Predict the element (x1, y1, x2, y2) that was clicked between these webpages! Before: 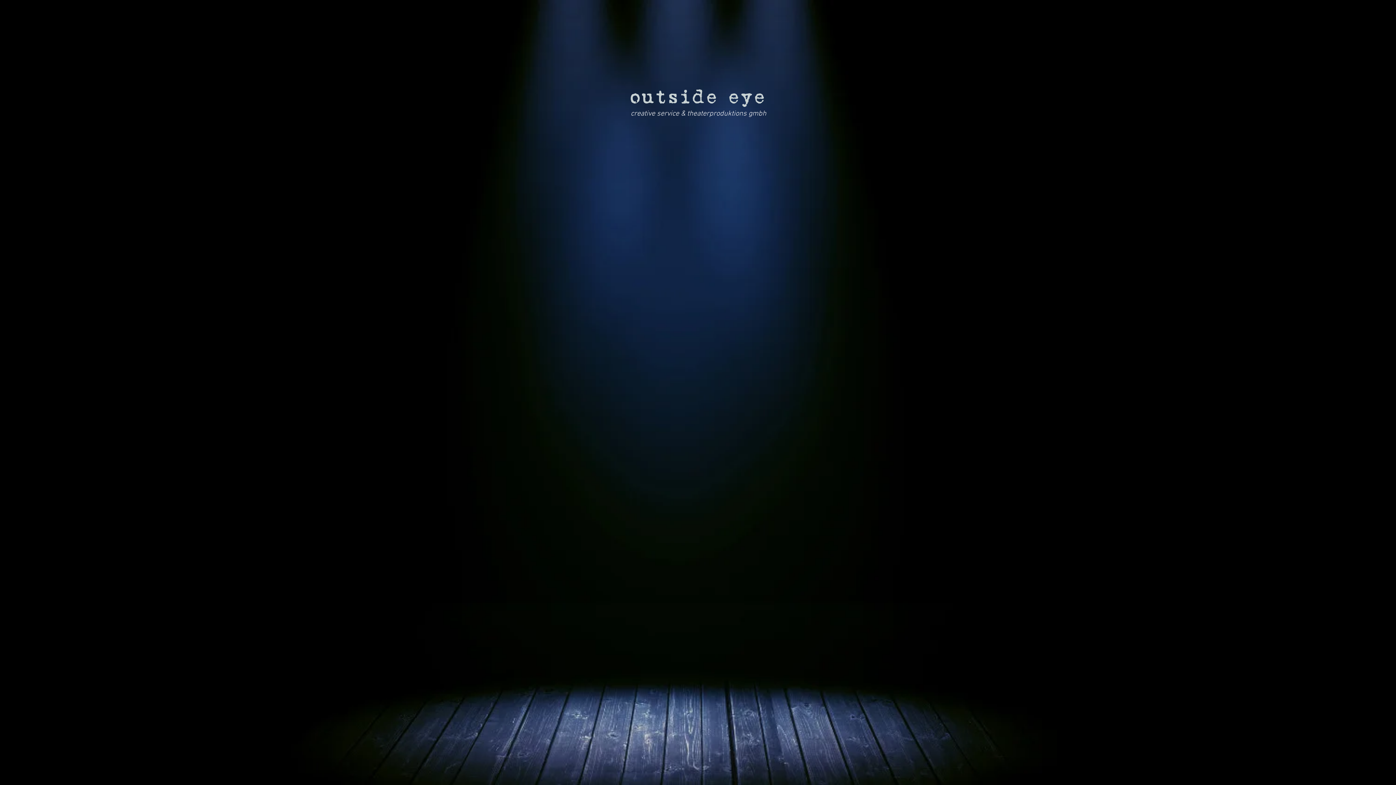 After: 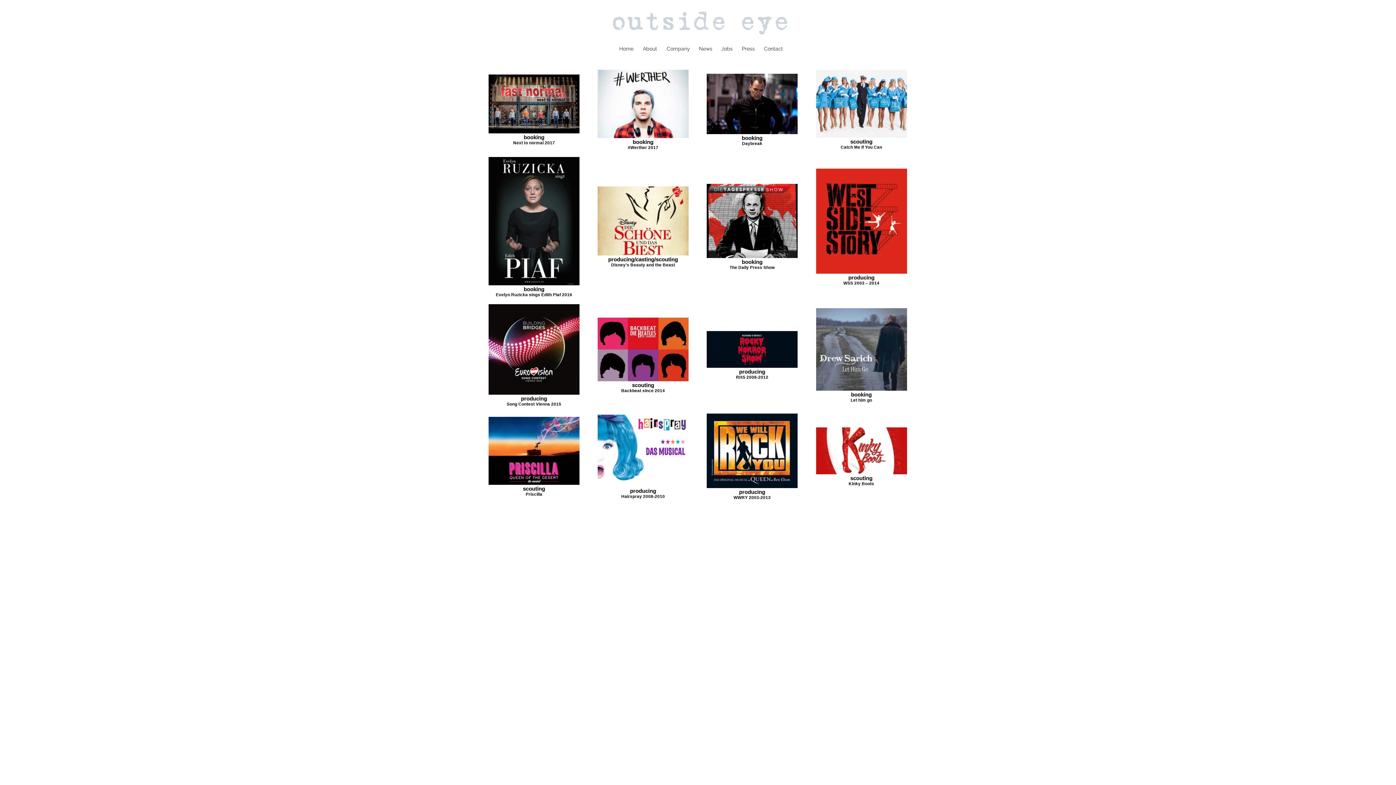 Action: bbox: (756, 124, 764, 136) label: E